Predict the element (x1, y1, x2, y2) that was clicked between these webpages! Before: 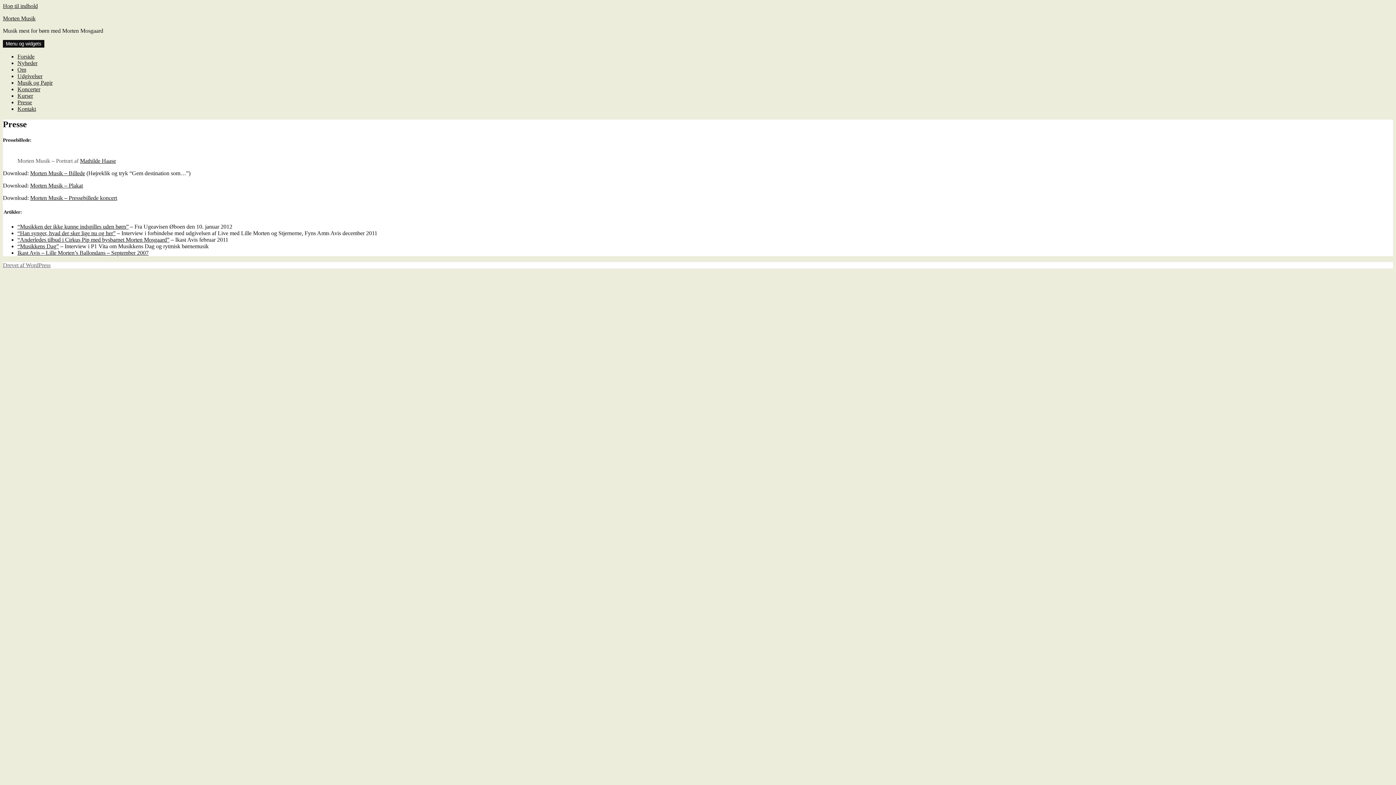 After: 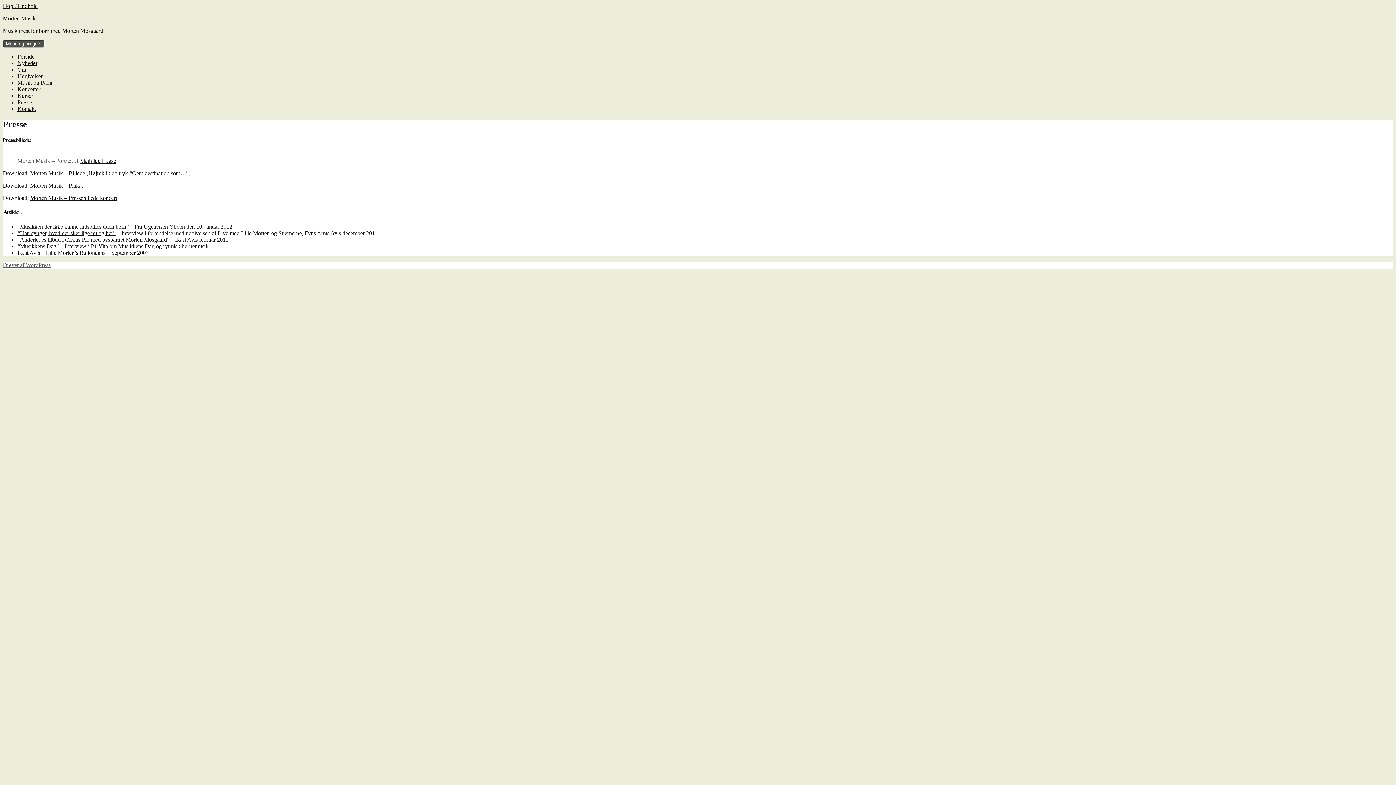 Action: bbox: (2, 40, 44, 47) label: Menu og widgets